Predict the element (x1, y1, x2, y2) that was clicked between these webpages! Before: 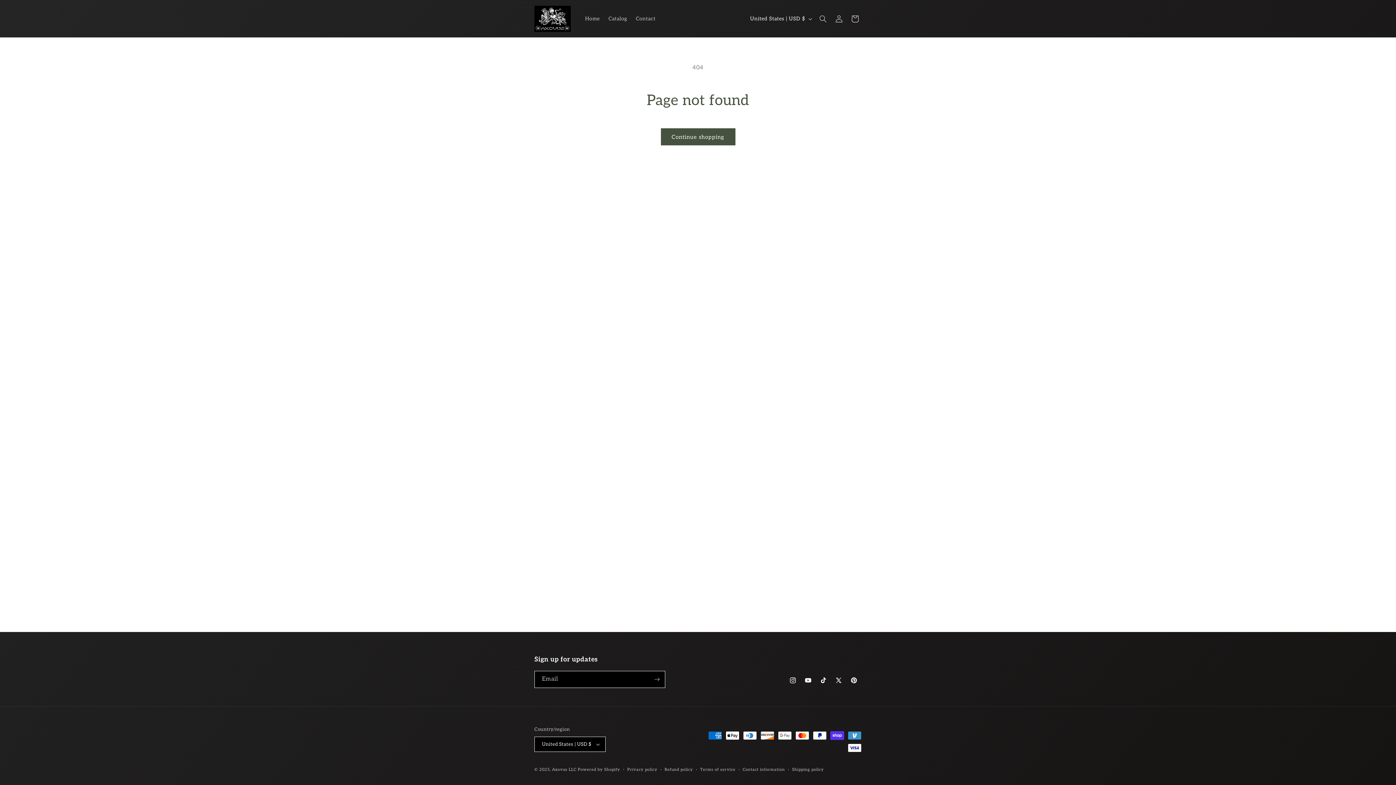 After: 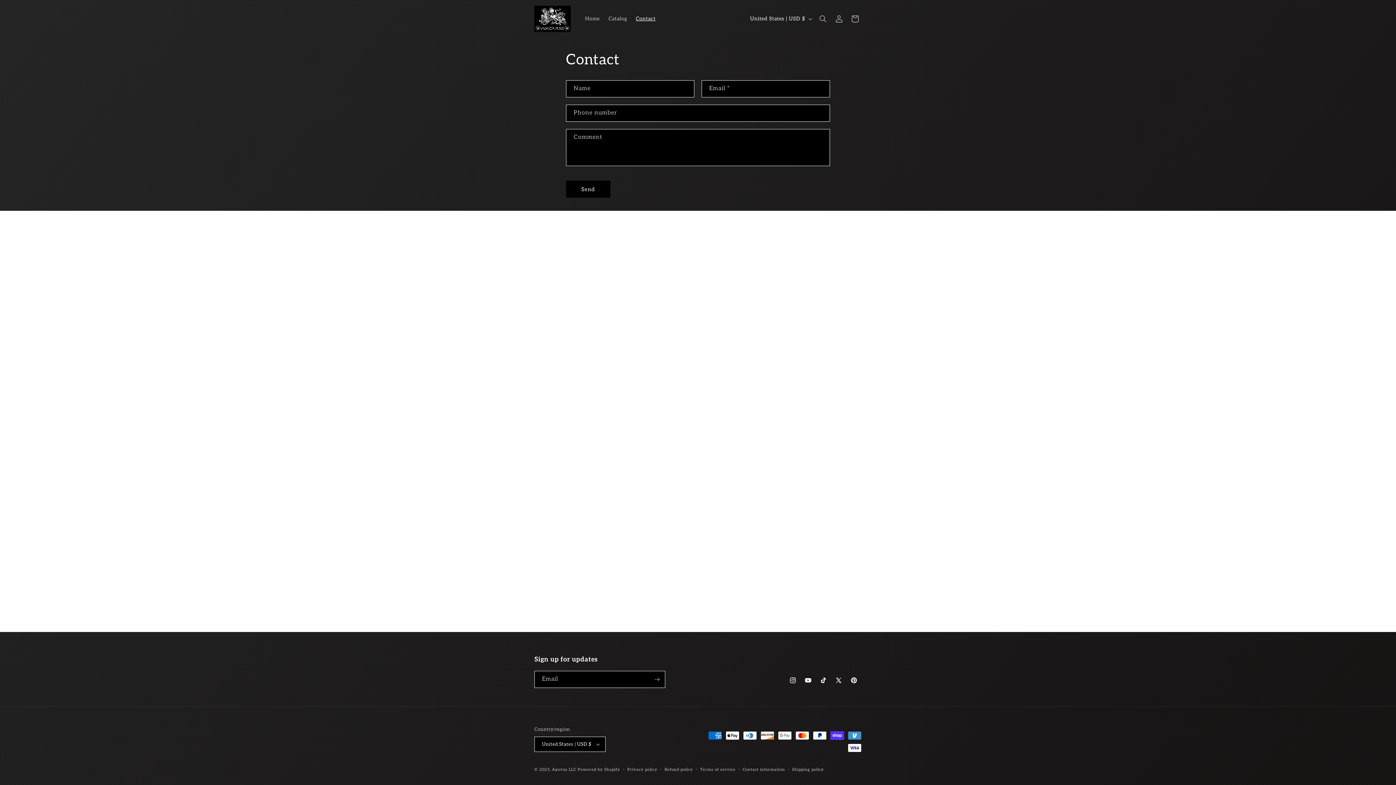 Action: bbox: (631, 11, 660, 26) label: Contact